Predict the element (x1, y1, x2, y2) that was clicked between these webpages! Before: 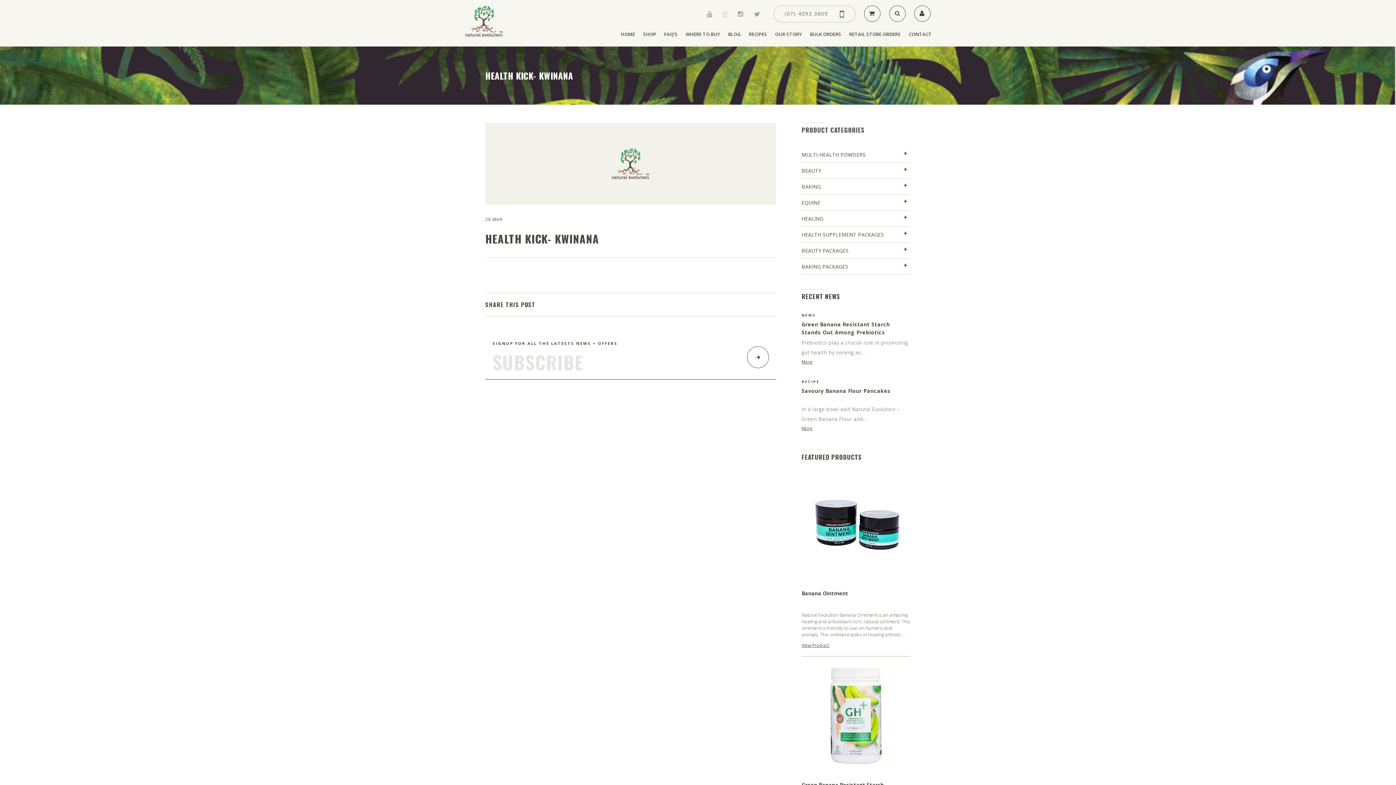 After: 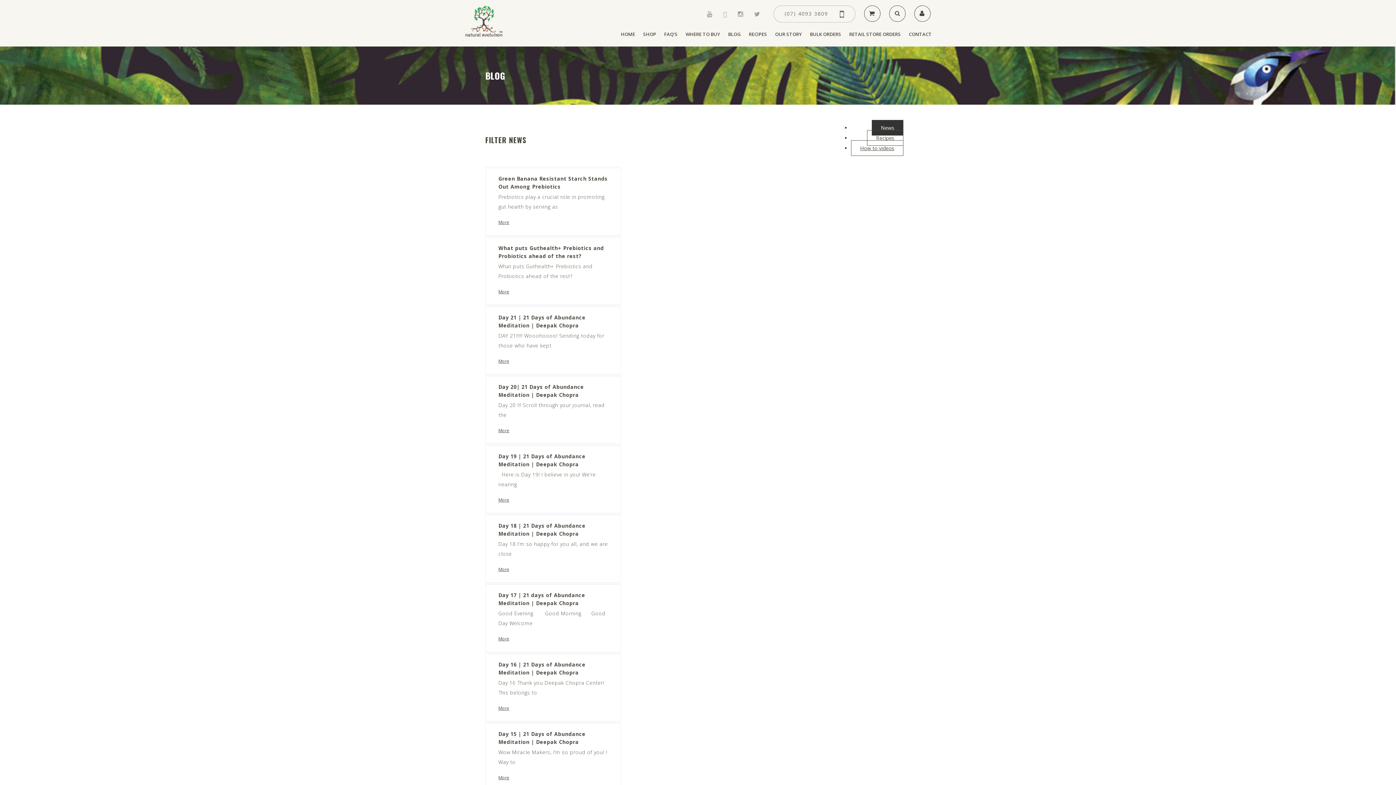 Action: label: BLOG bbox: (728, 30, 741, 46)